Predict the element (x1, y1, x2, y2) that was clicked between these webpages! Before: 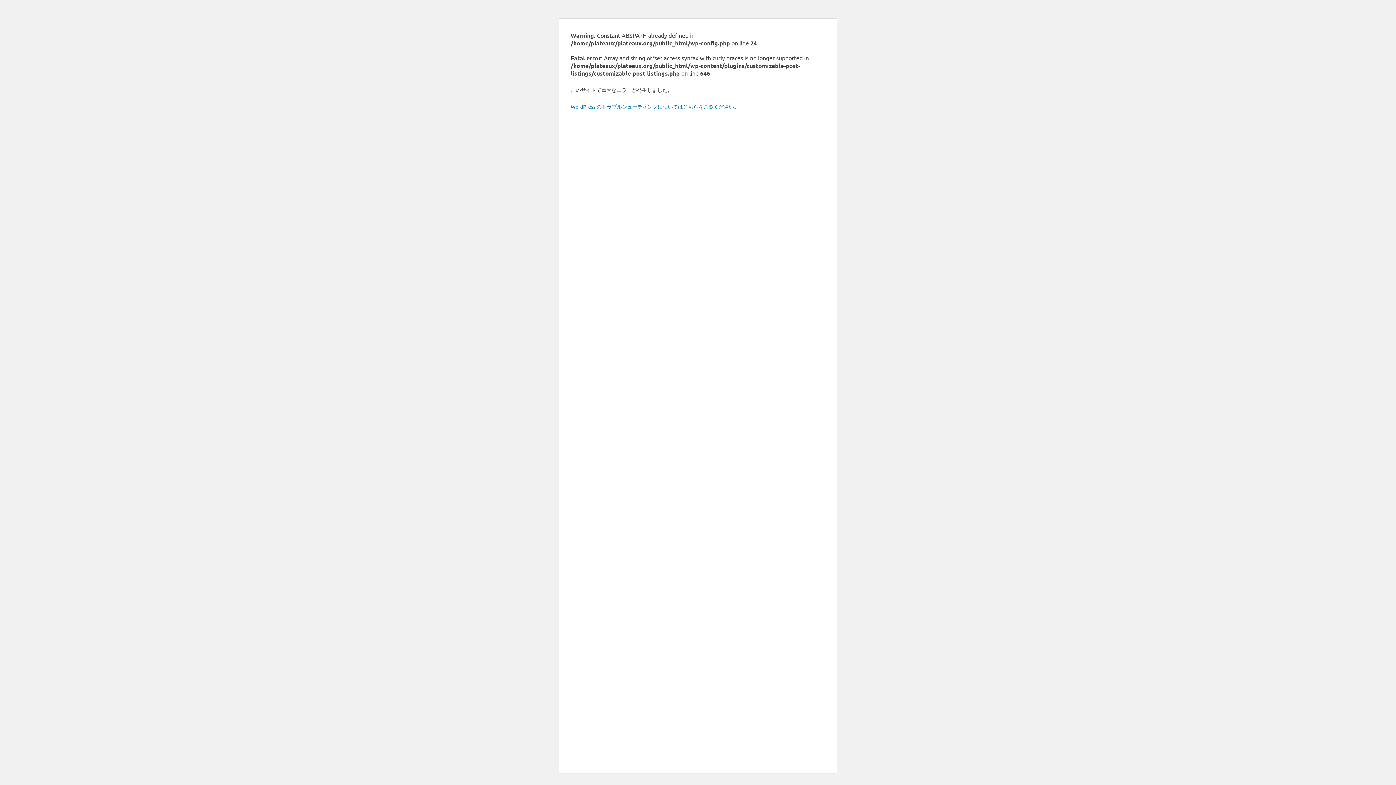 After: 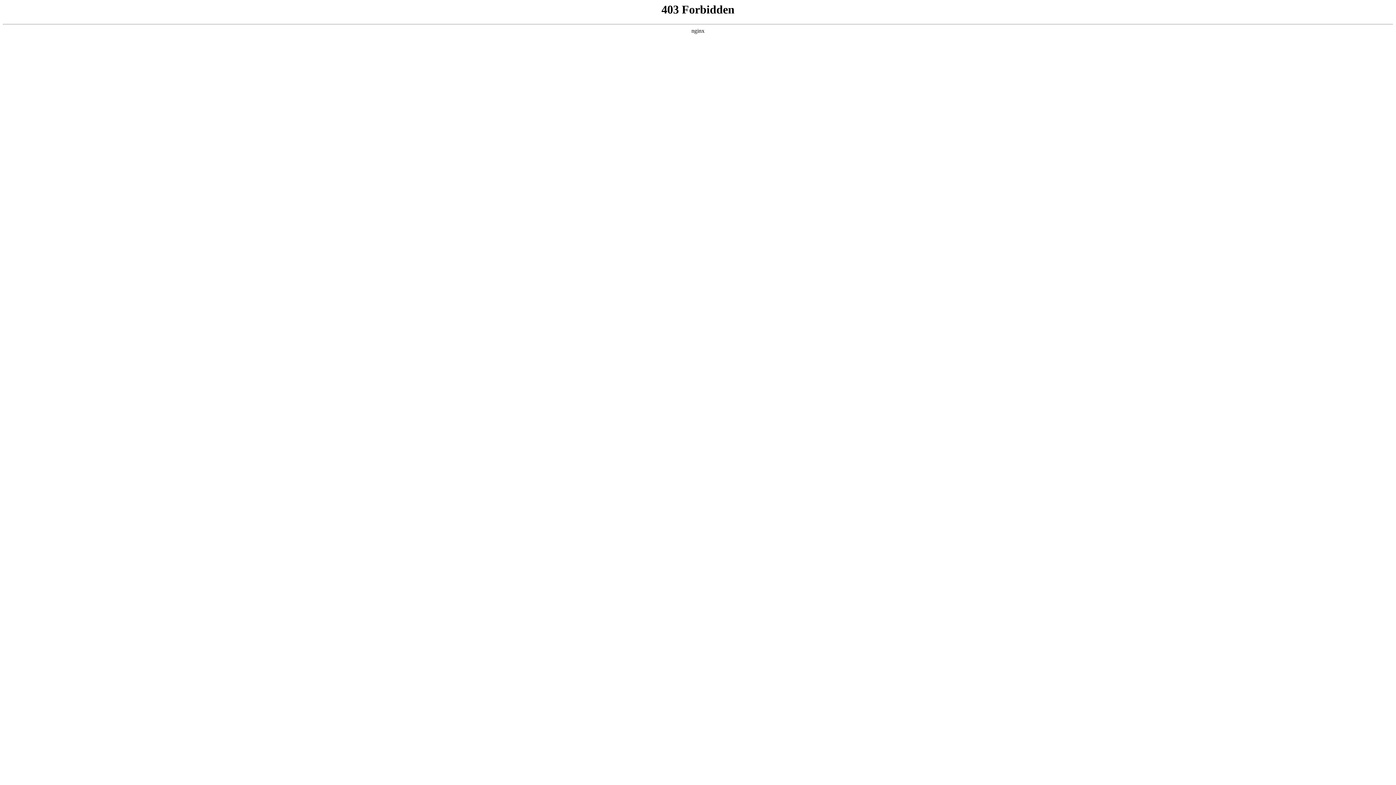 Action: bbox: (570, 103, 739, 109) label: WordPress のトラブルシューティングについてはこちらをご覧ください。